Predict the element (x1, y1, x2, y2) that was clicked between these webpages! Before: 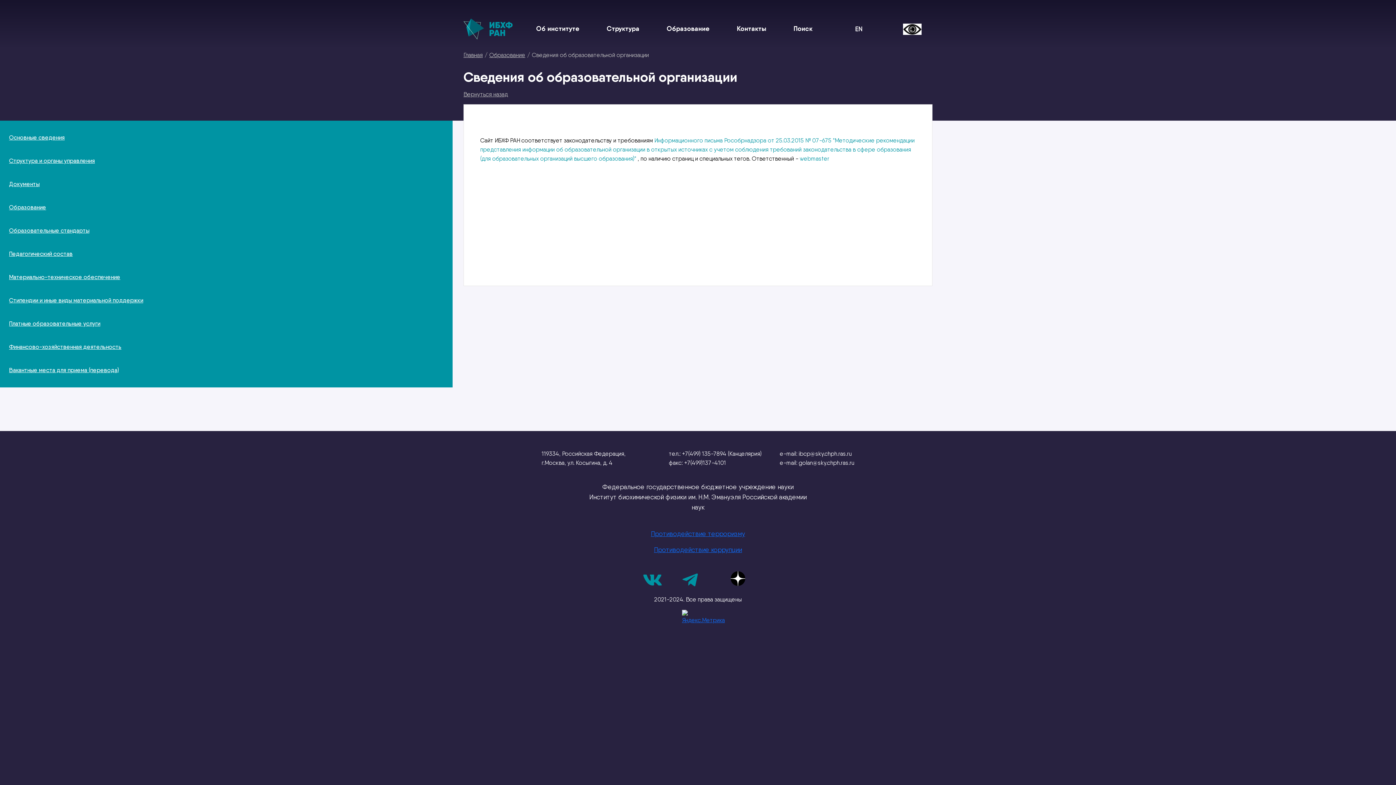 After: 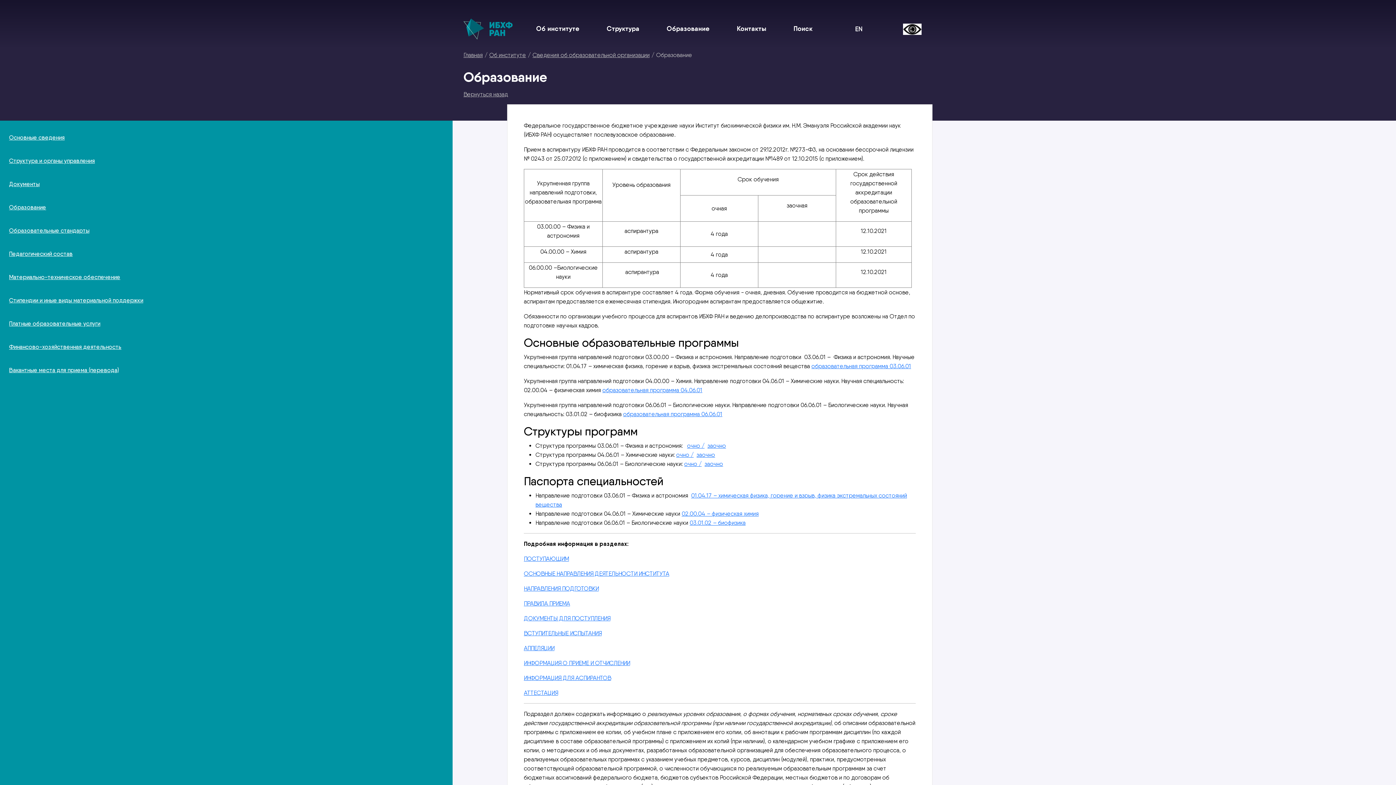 Action: bbox: (9, 203, 440, 212) label: Образование